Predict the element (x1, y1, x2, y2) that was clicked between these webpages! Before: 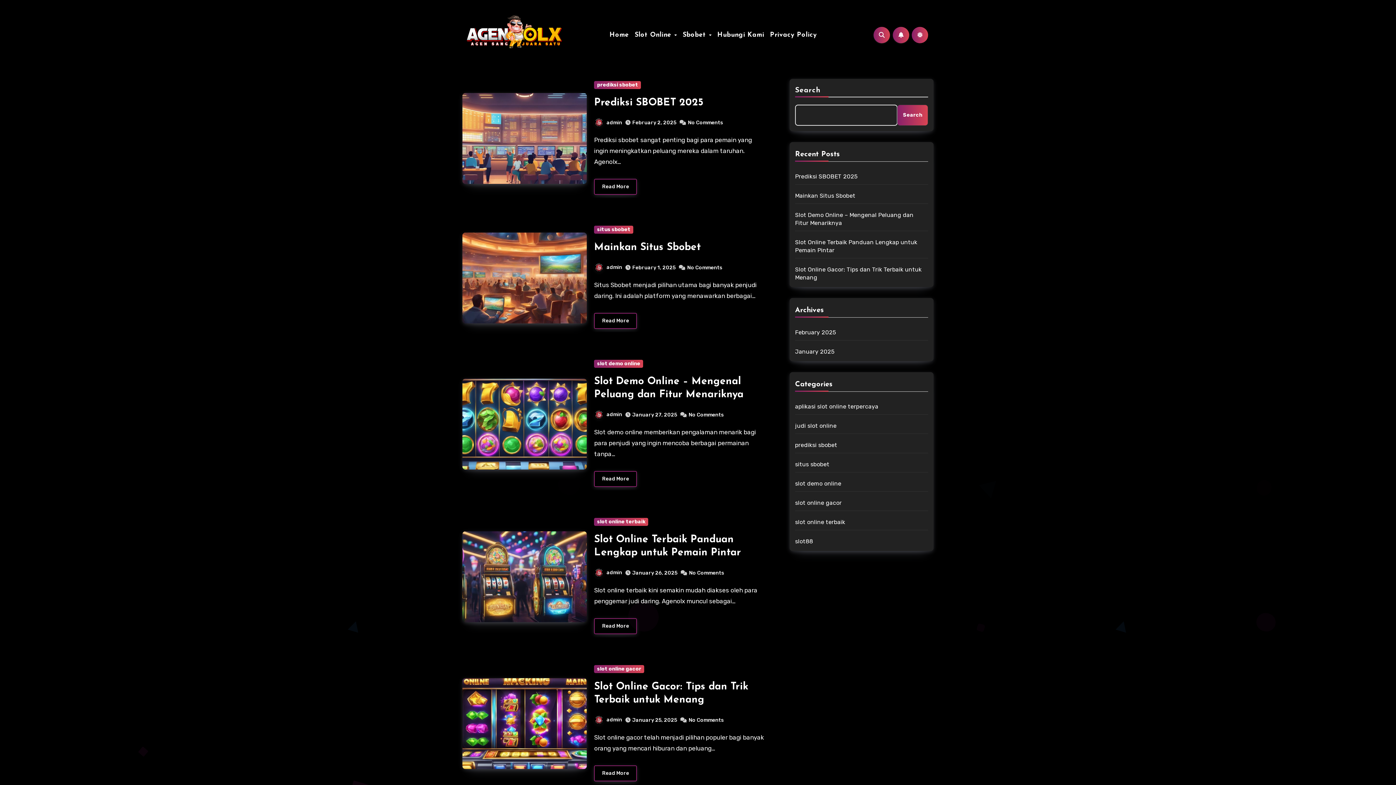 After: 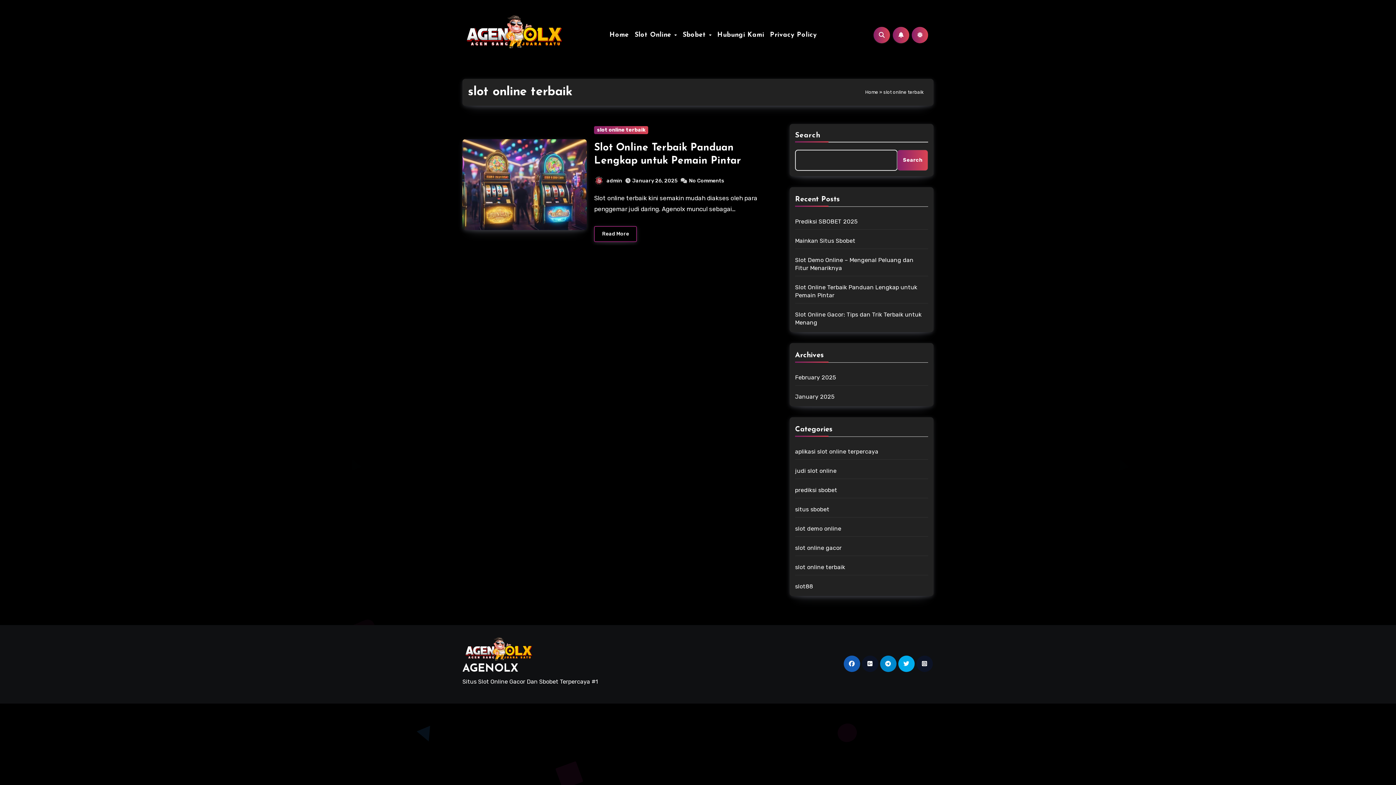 Action: bbox: (795, 518, 845, 525) label: slot online terbaik